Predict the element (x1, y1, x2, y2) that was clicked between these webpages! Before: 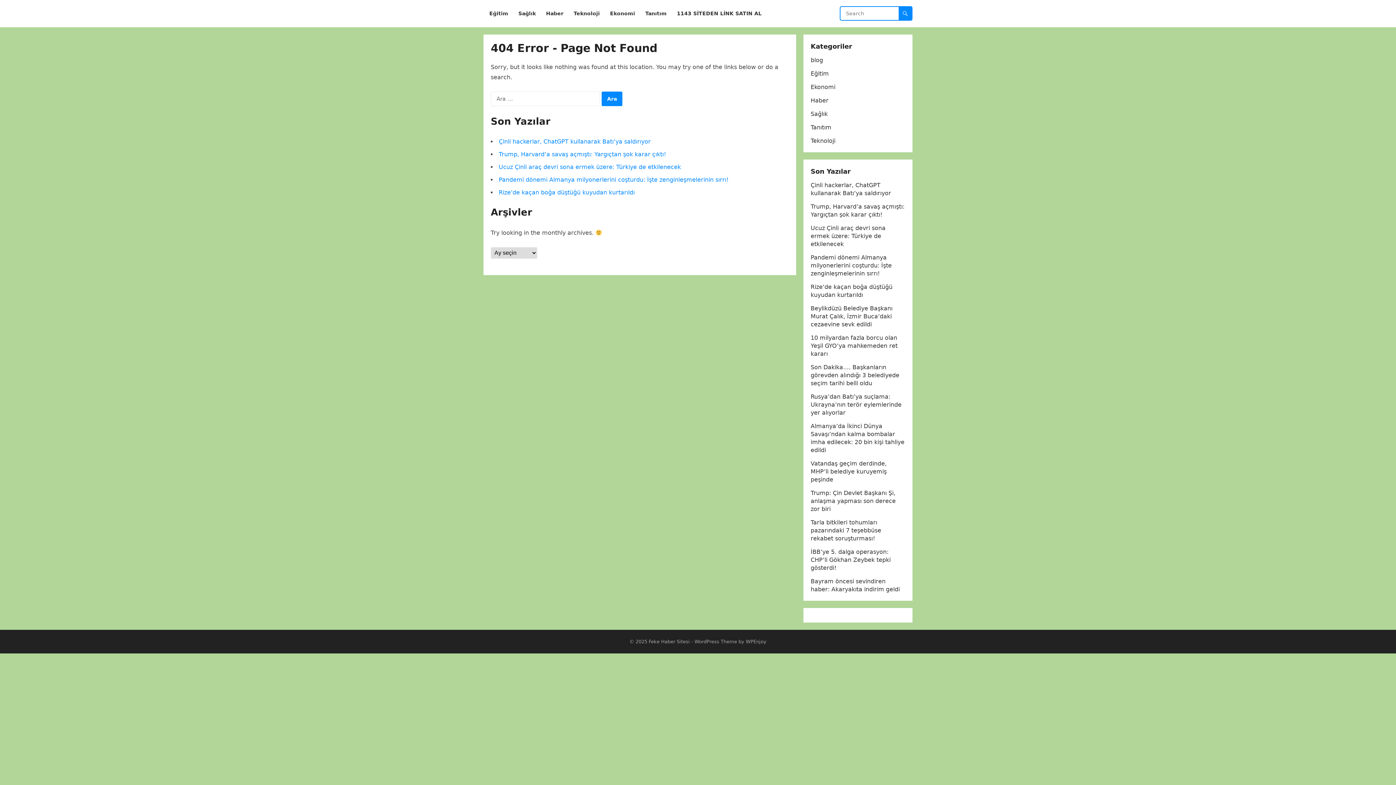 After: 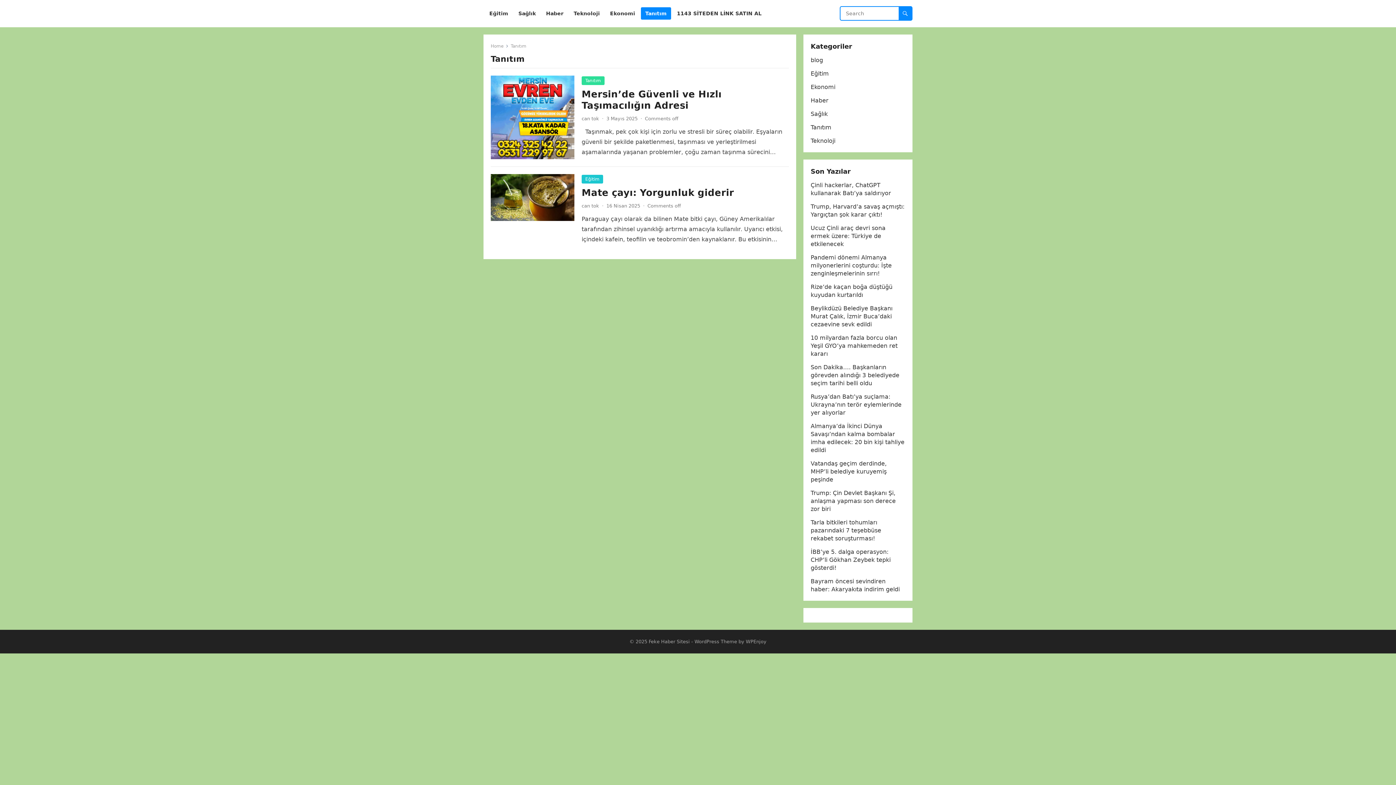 Action: label: Tanıtım bbox: (641, 0, 671, 27)